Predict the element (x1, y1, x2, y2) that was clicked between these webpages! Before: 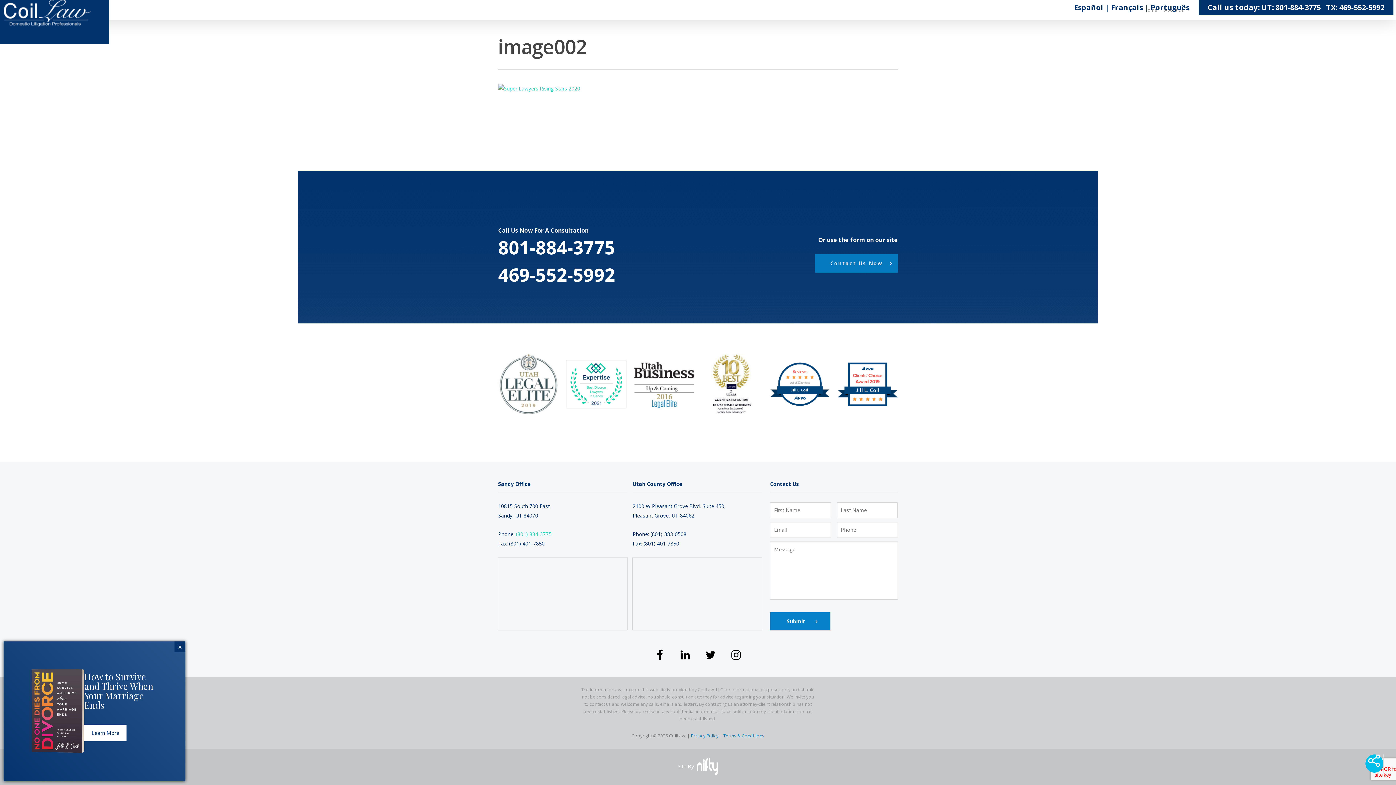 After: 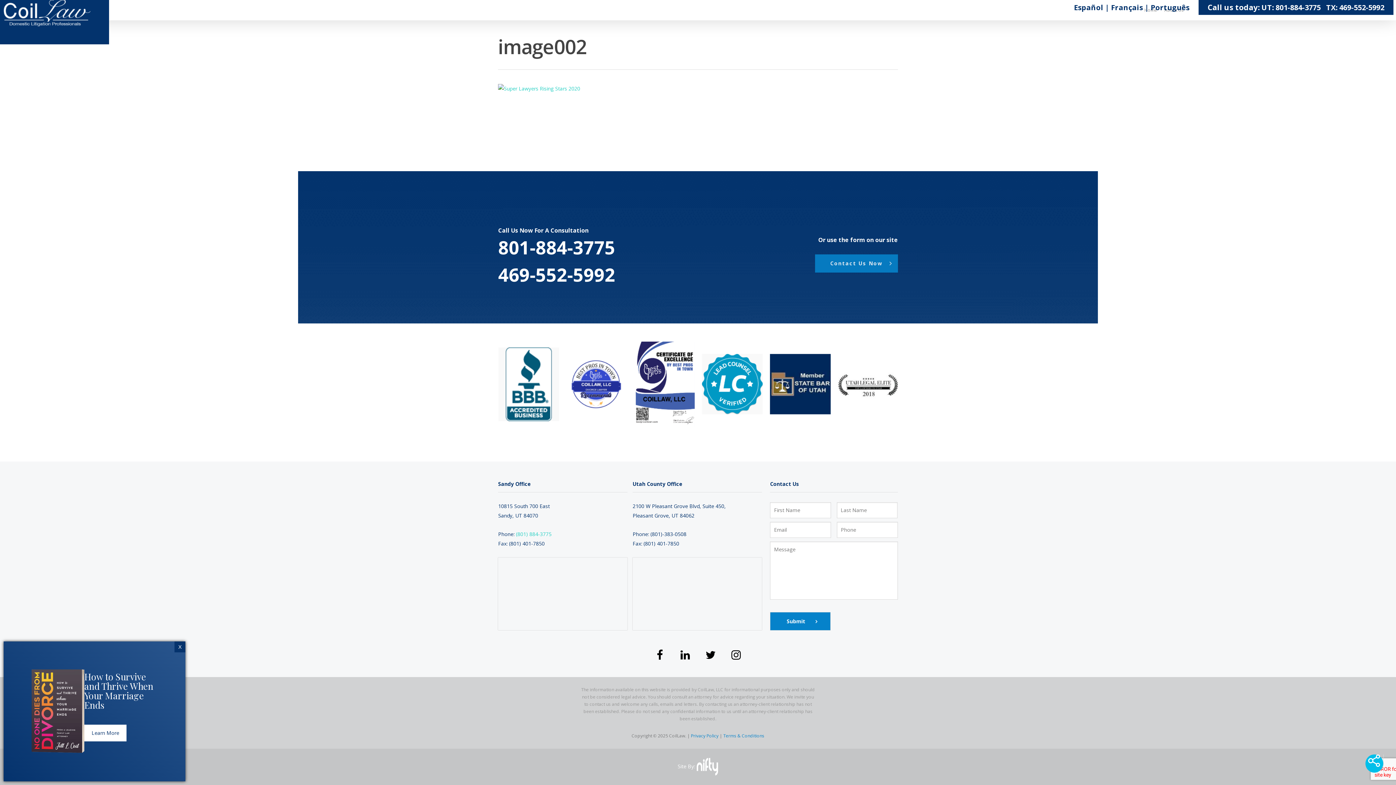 Action: label: TX: 469-552-5992 bbox: (1326, 2, 1384, 12)